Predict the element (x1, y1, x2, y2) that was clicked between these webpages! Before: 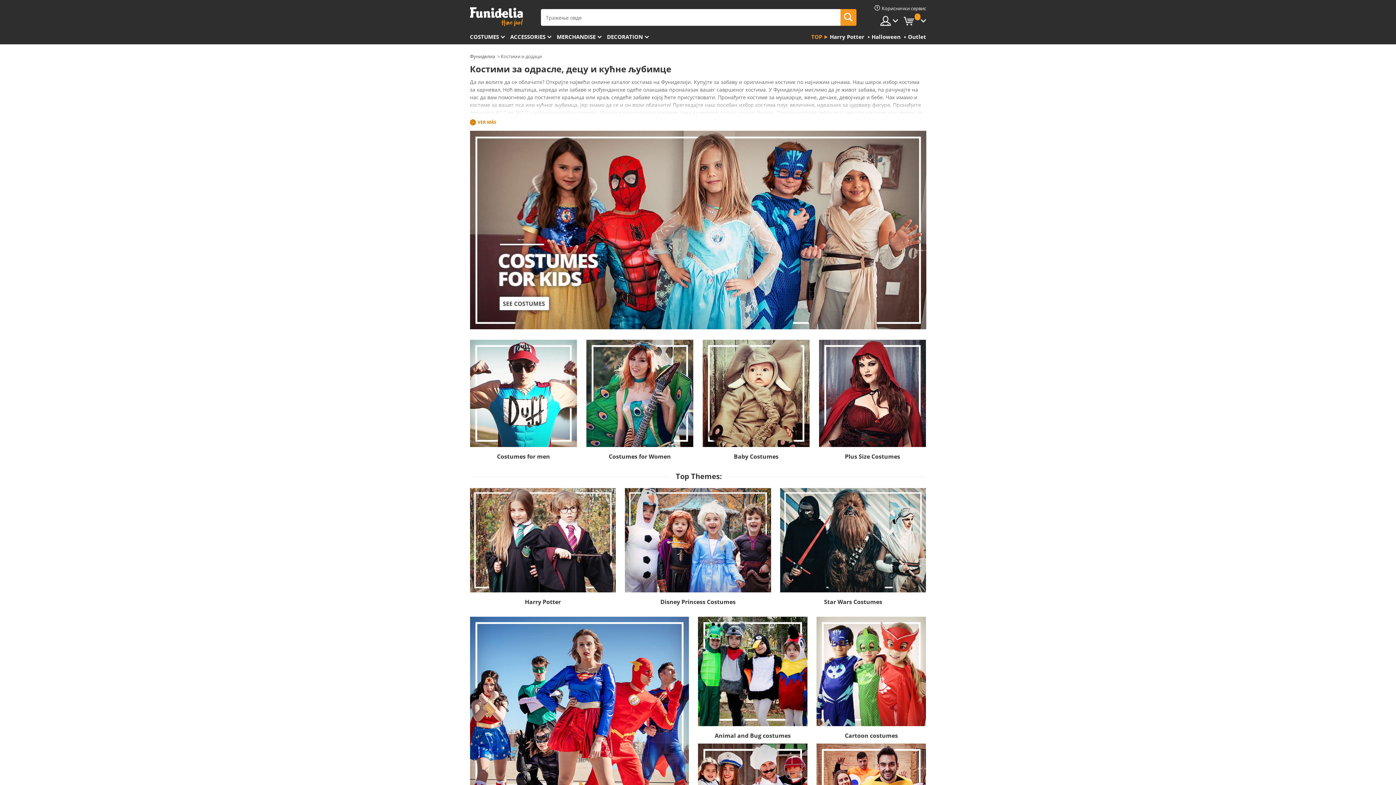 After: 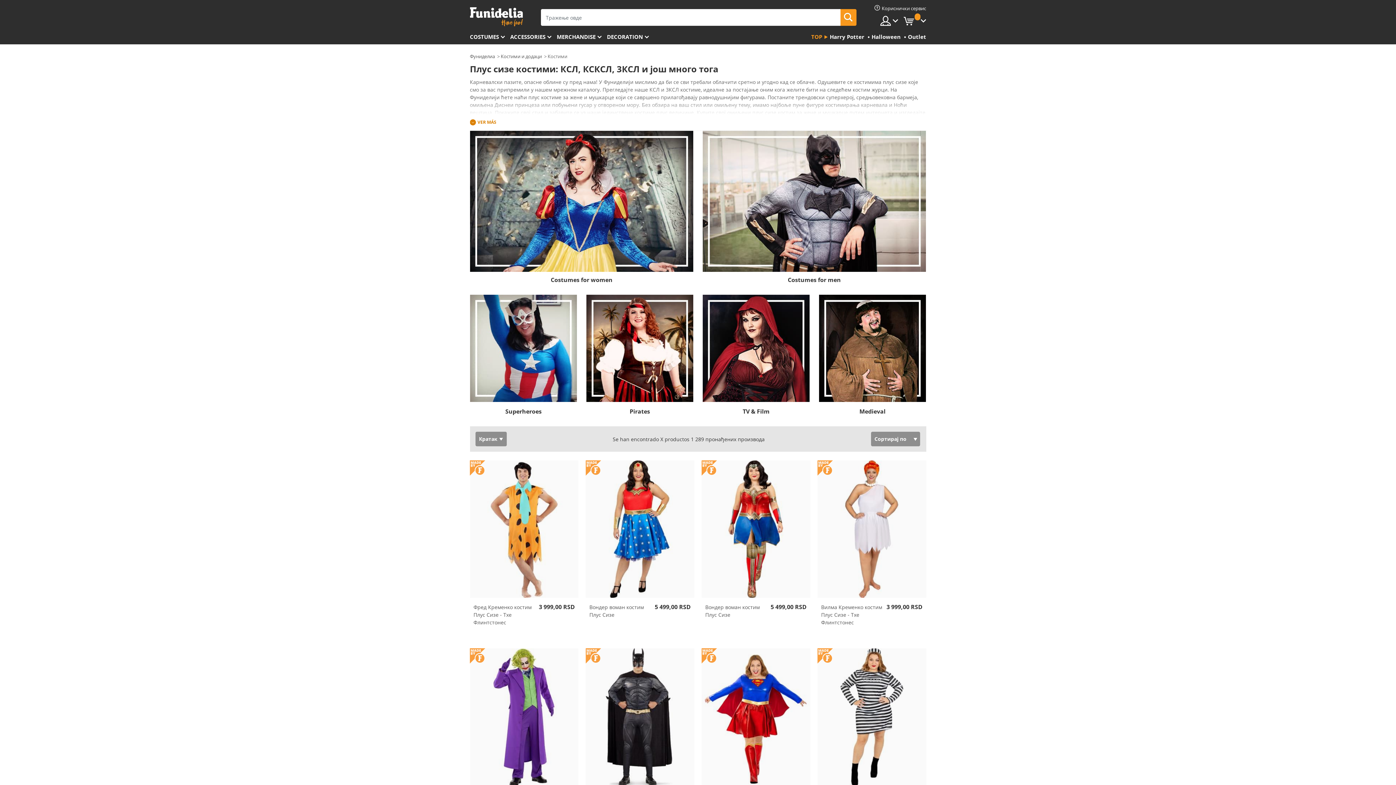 Action: bbox: (819, 339, 926, 447)